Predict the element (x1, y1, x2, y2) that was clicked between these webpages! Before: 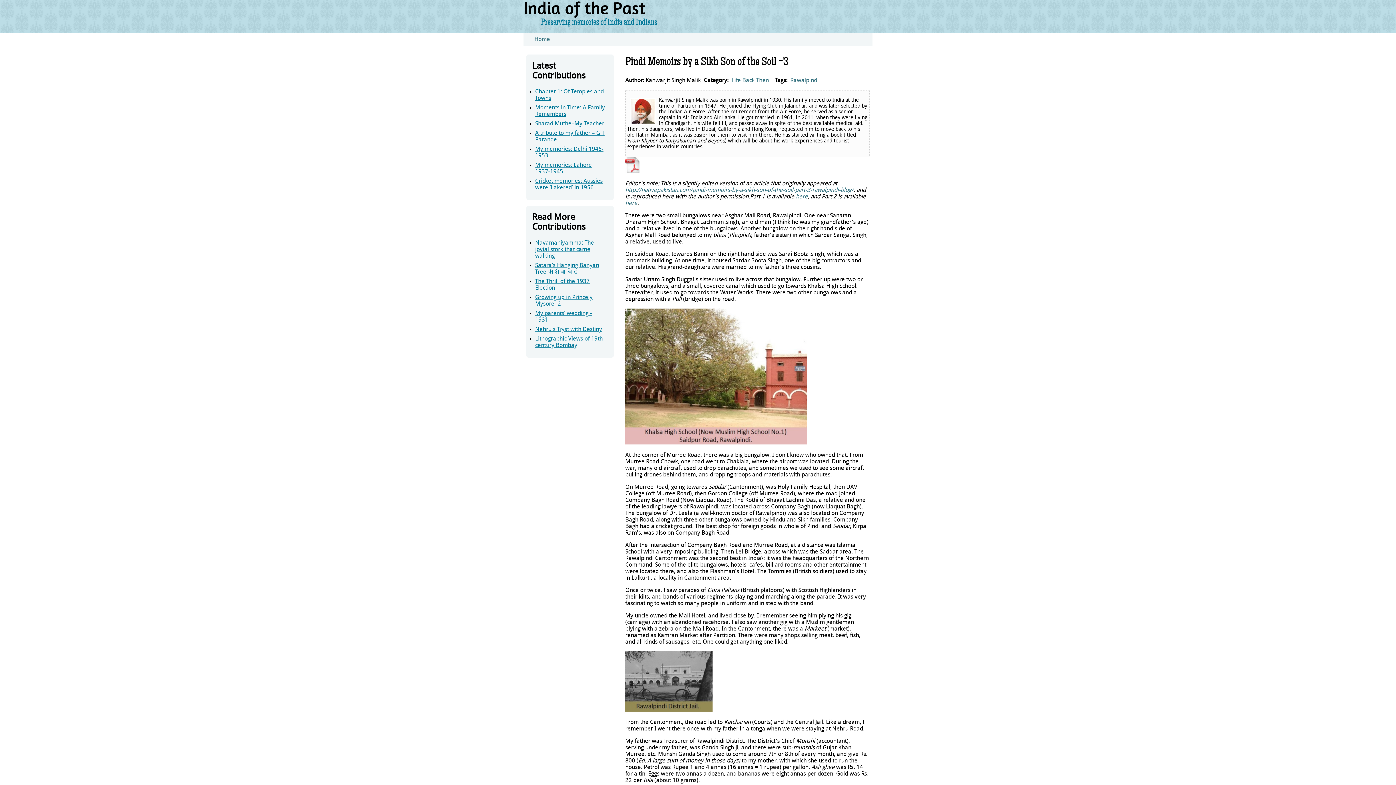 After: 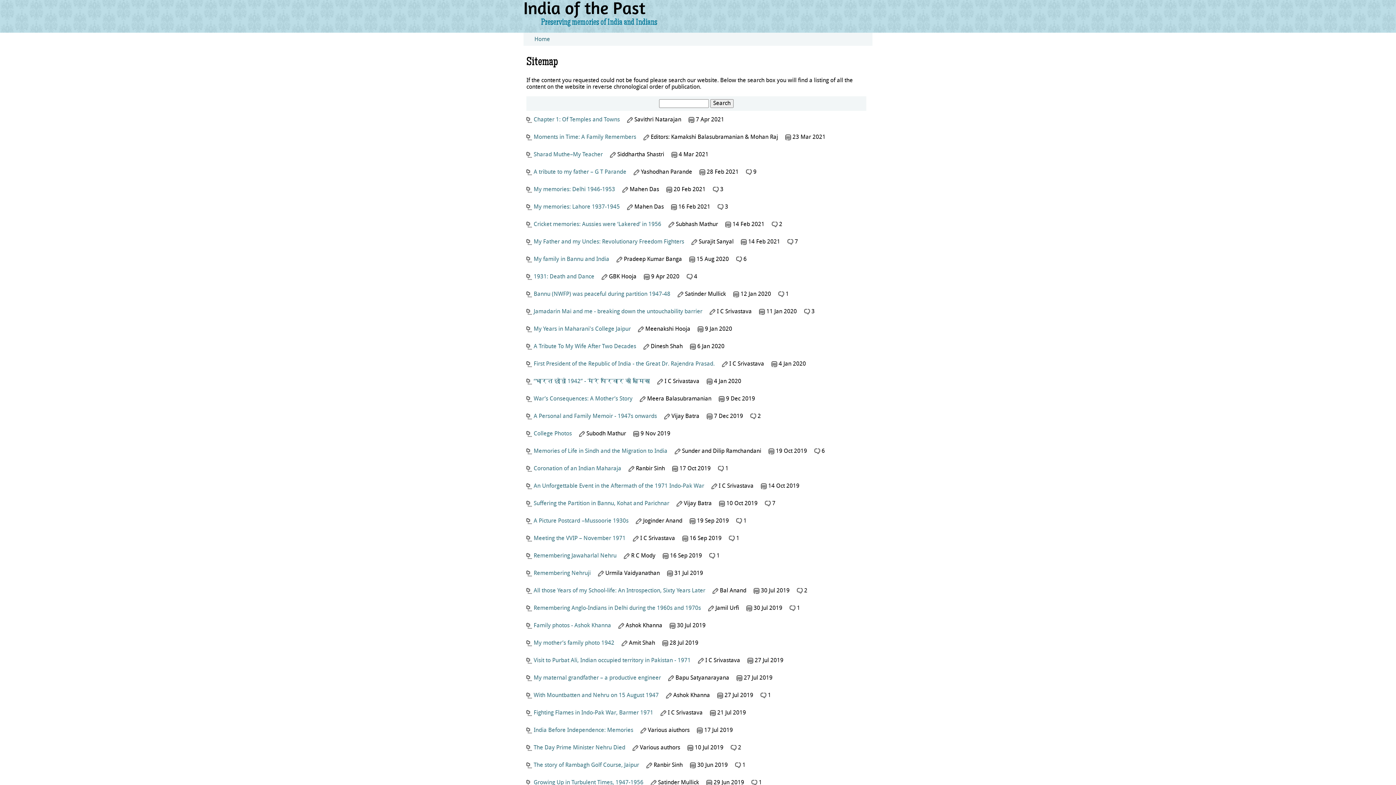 Action: bbox: (796, 194, 808, 200) label: here